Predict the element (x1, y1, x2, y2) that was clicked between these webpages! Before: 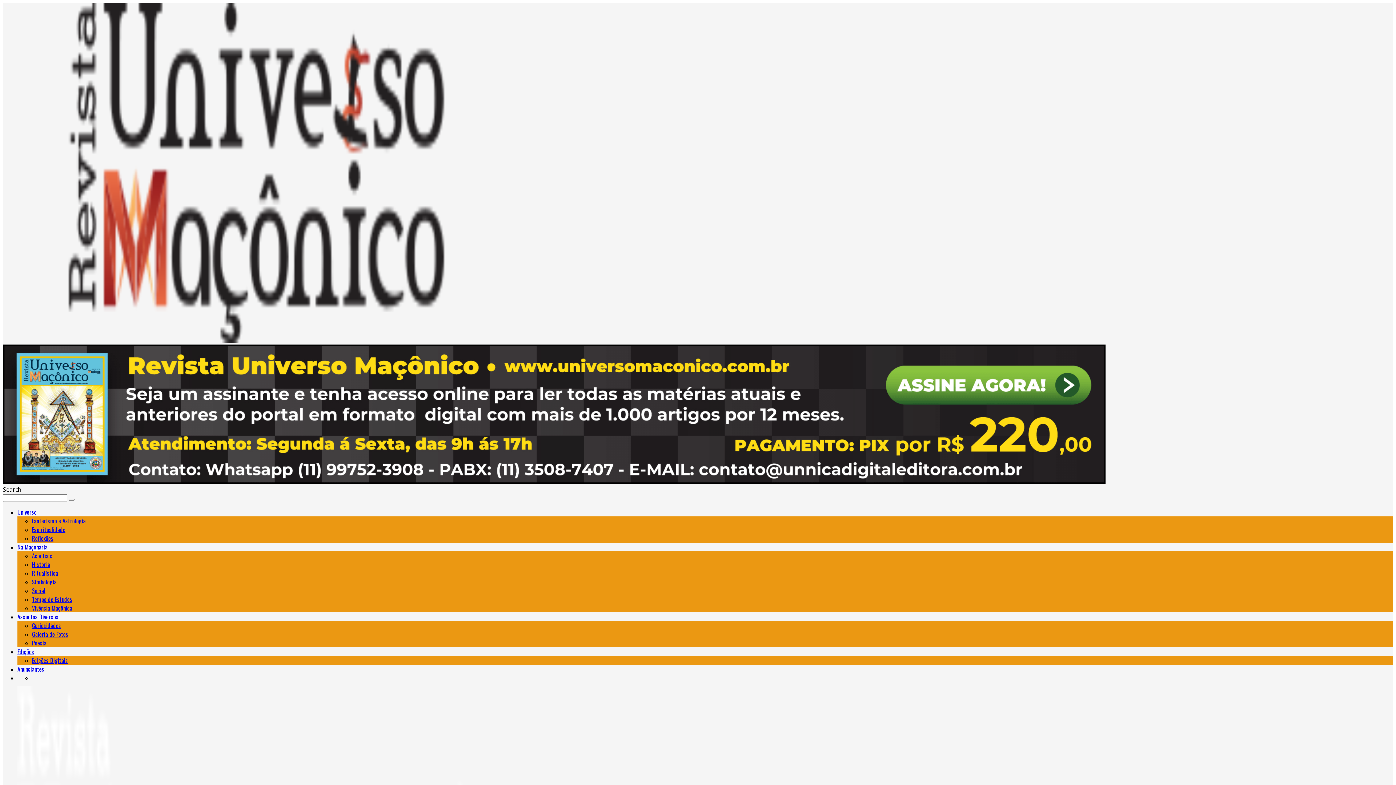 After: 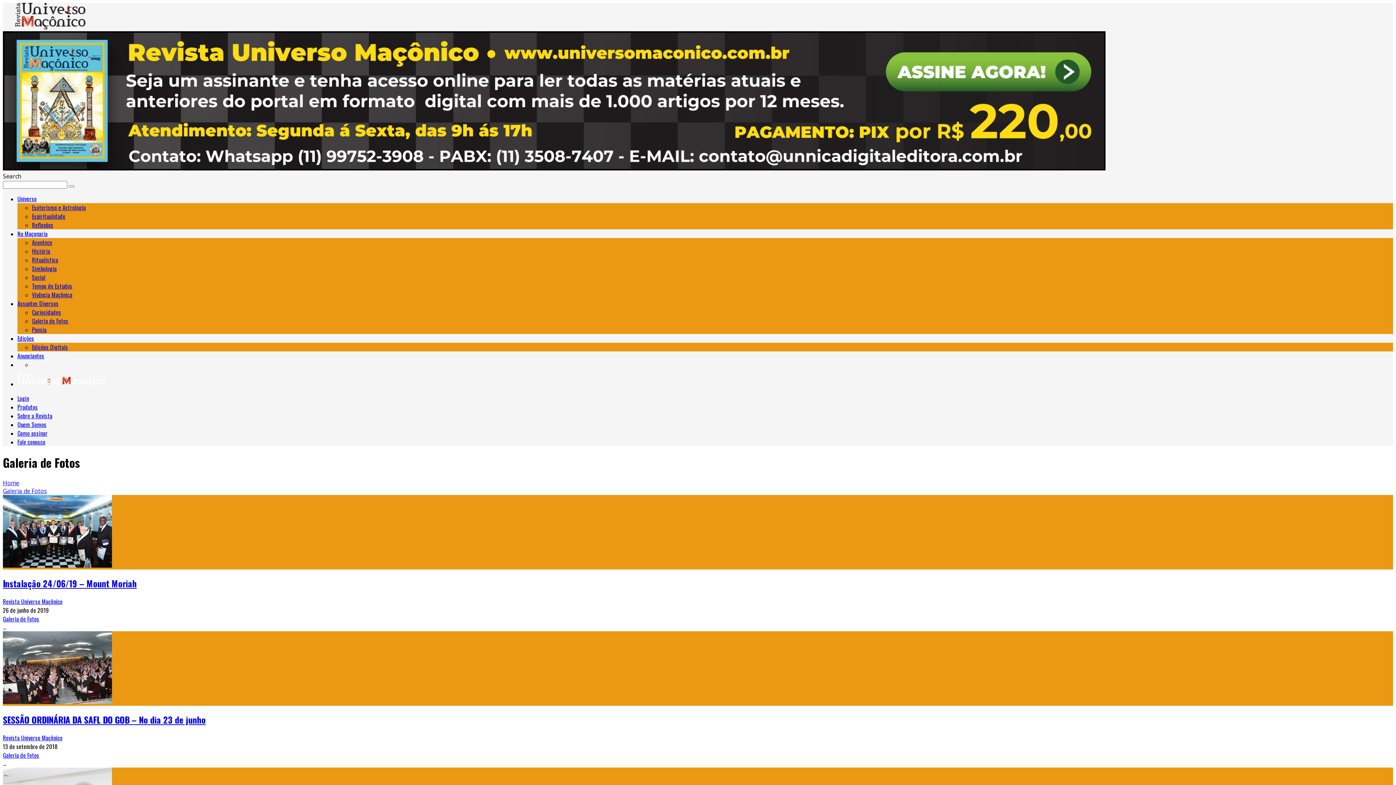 Action: bbox: (32, 630, 68, 638) label: Galeria de Fotos